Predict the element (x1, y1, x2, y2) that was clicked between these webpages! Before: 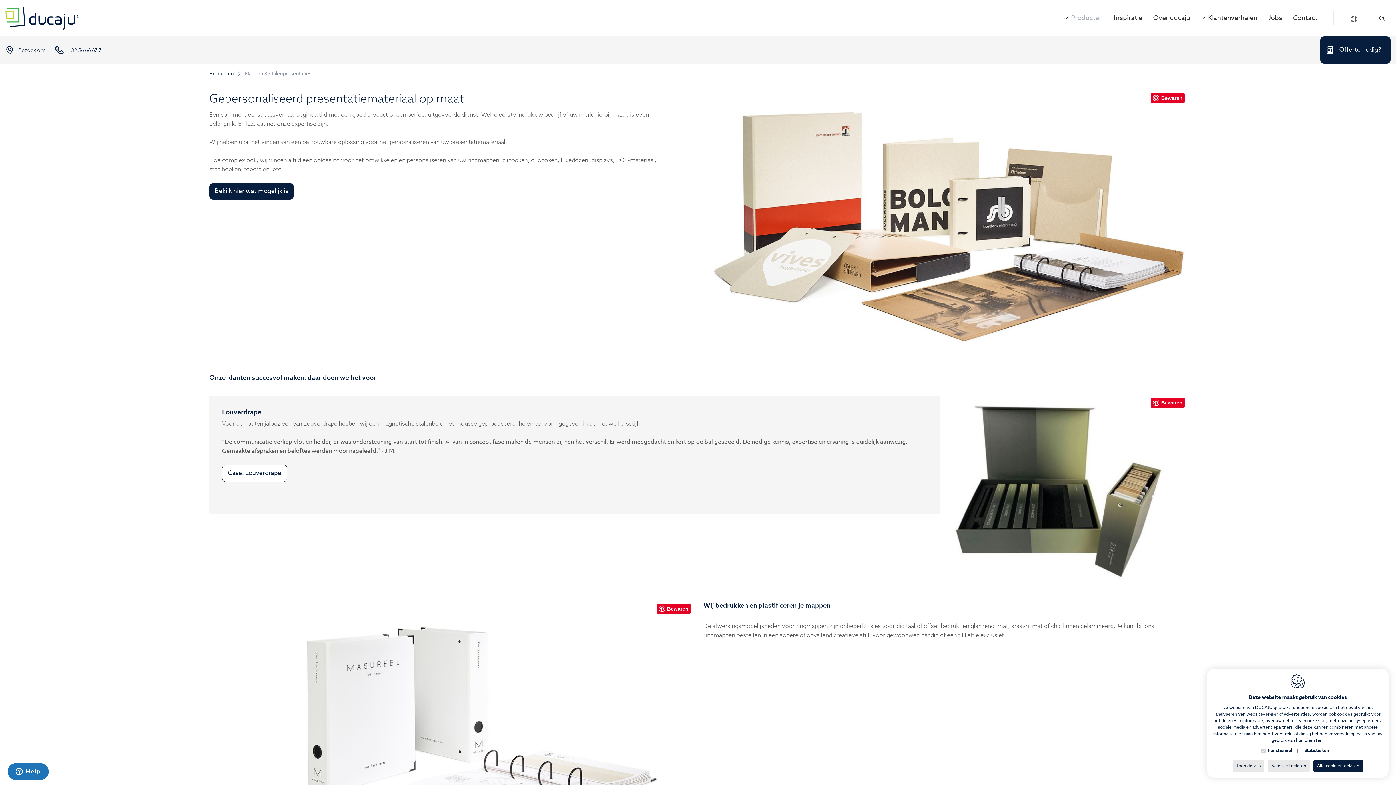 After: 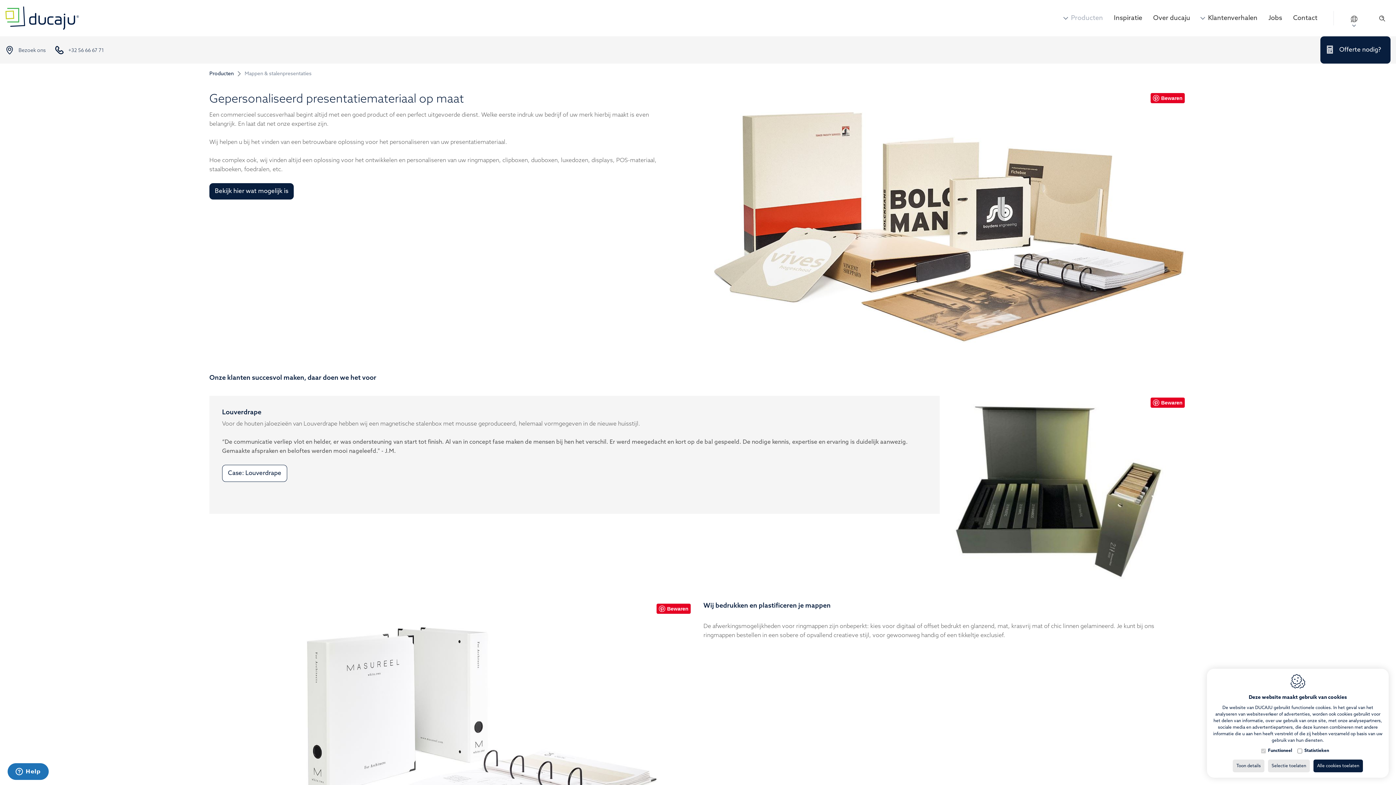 Action: label: Bewaren bbox: (1150, 397, 1185, 407)